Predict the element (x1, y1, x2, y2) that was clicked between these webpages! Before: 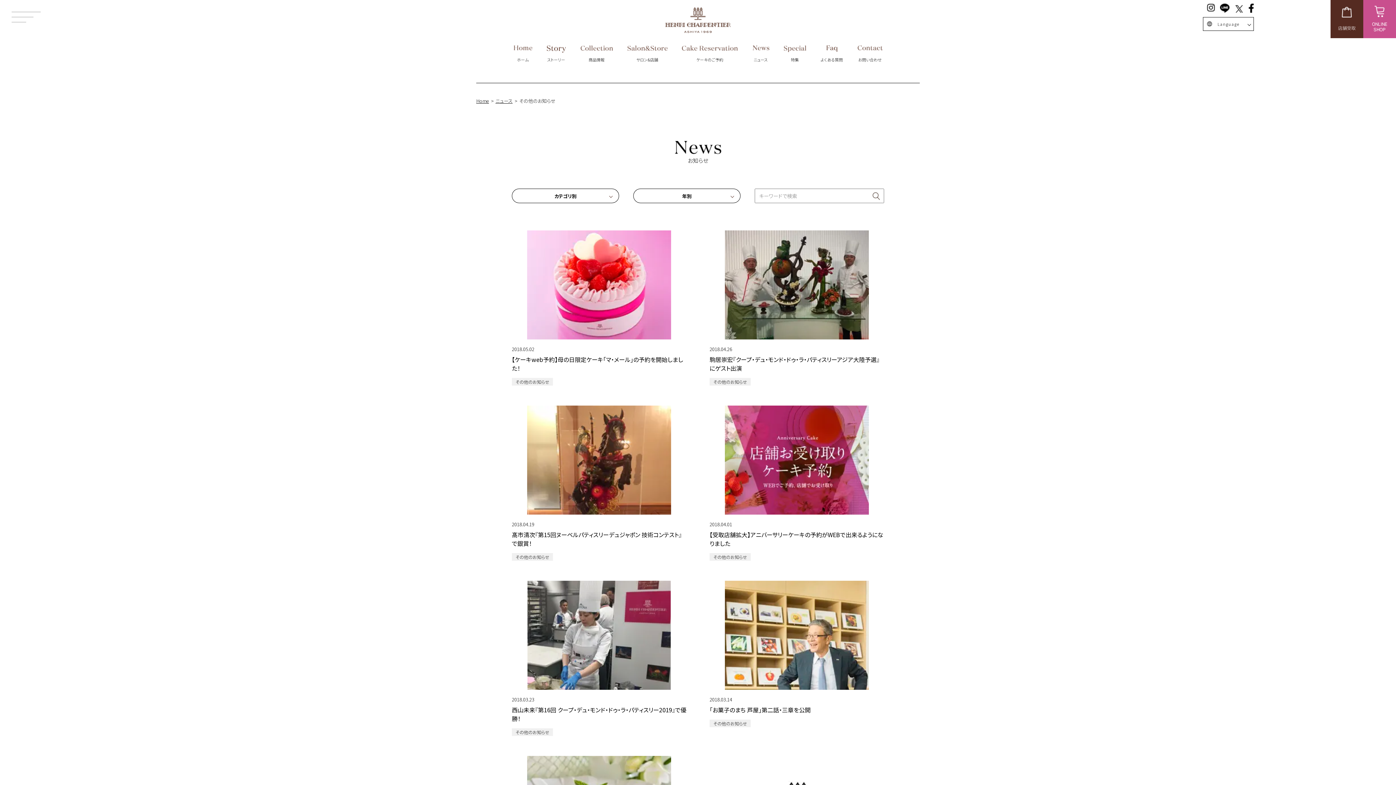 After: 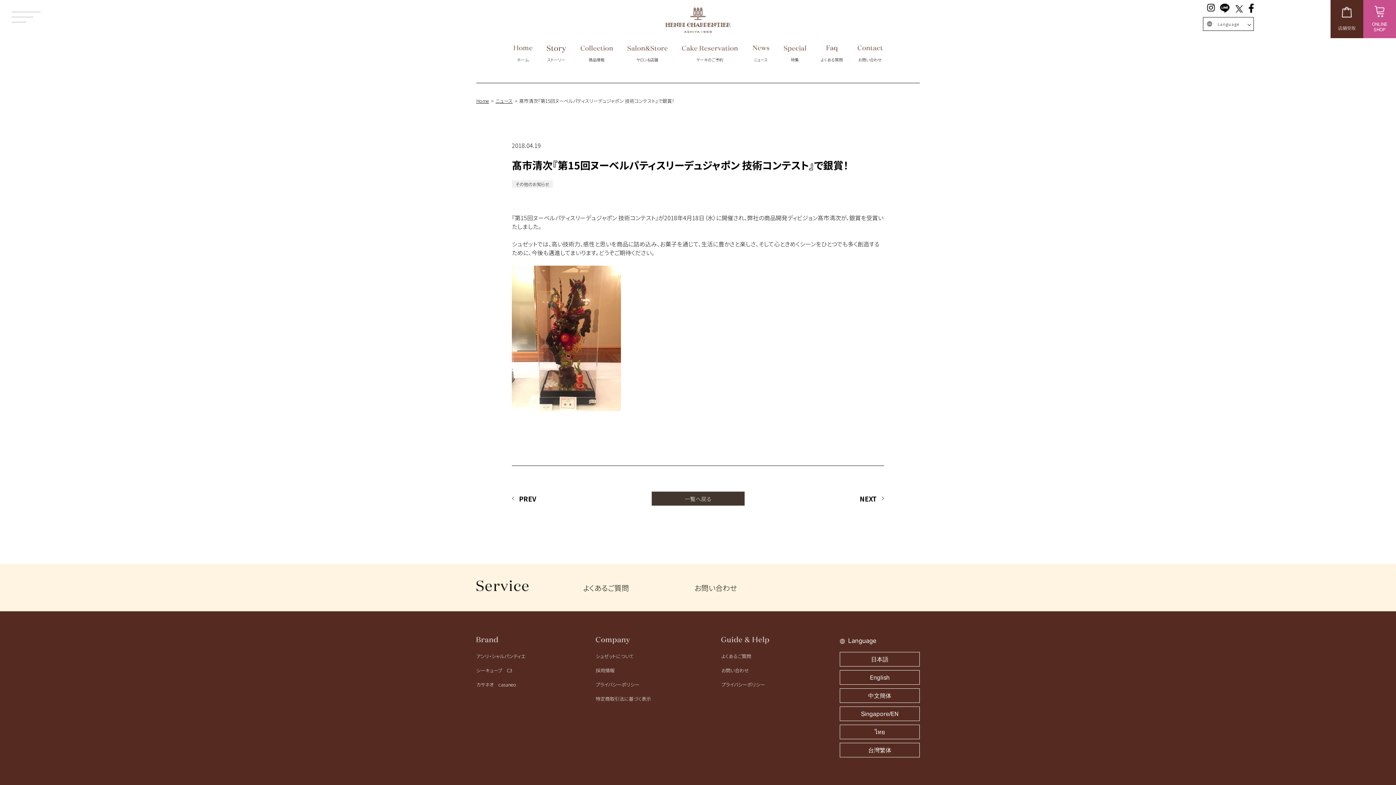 Action: bbox: (512, 405, 686, 514)